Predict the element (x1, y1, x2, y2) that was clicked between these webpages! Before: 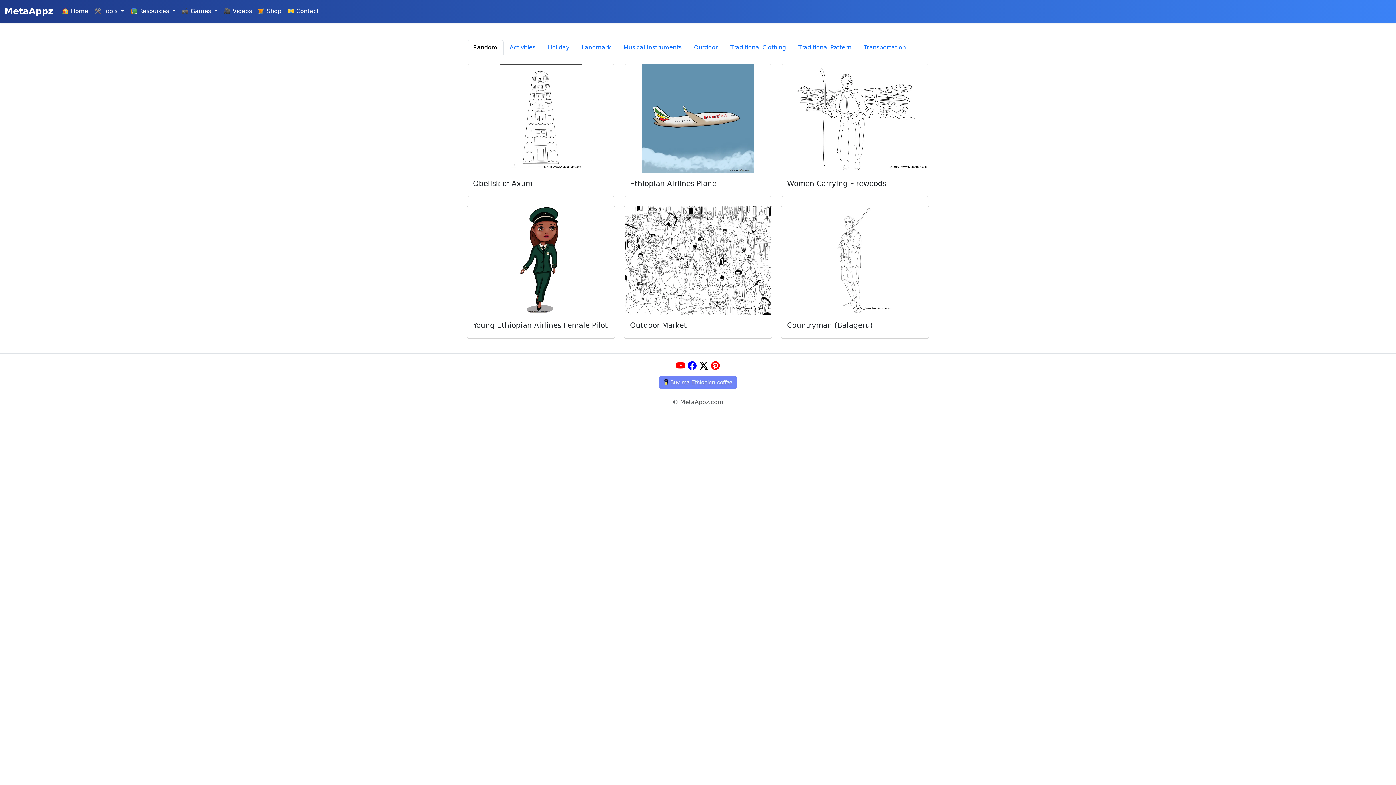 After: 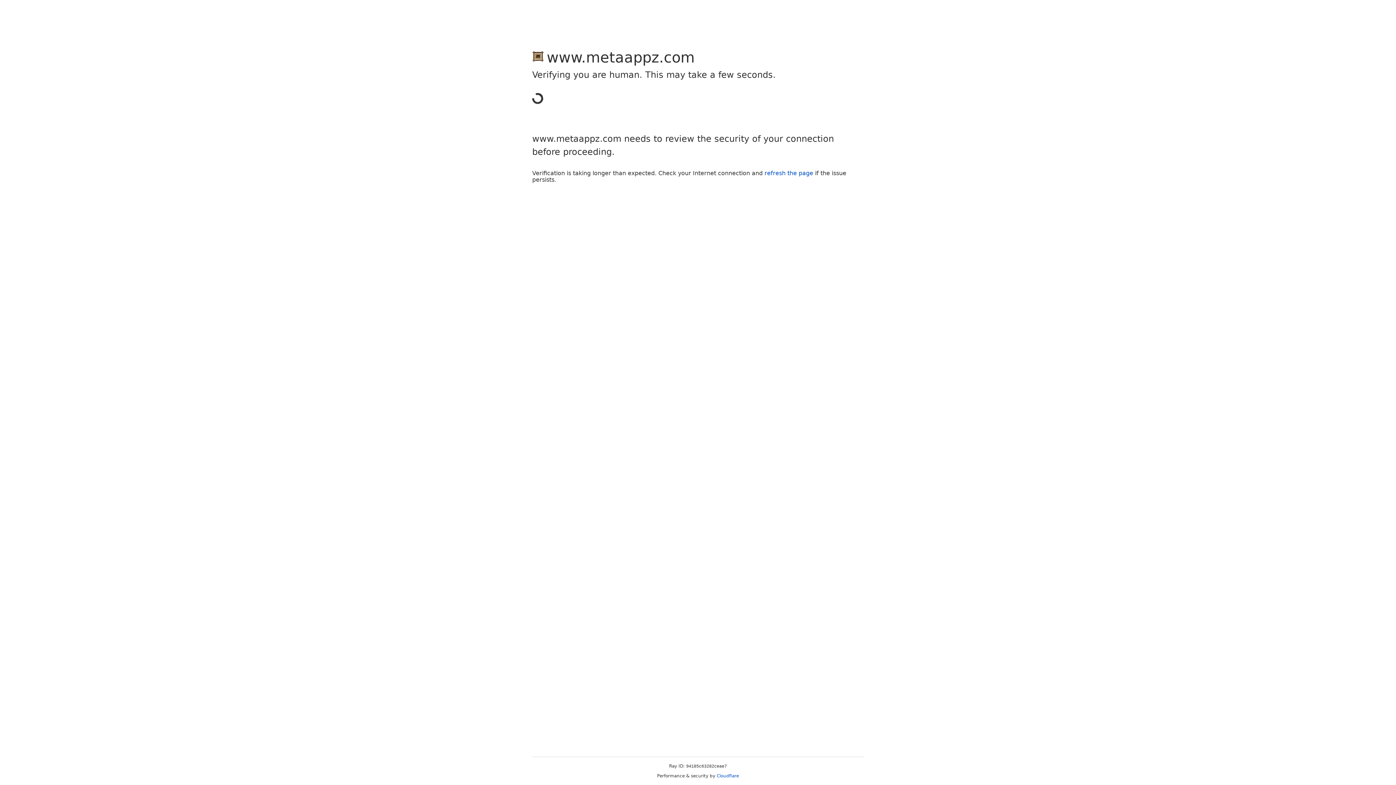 Action: bbox: (284, 4, 321, 18) label: 📧 Contact